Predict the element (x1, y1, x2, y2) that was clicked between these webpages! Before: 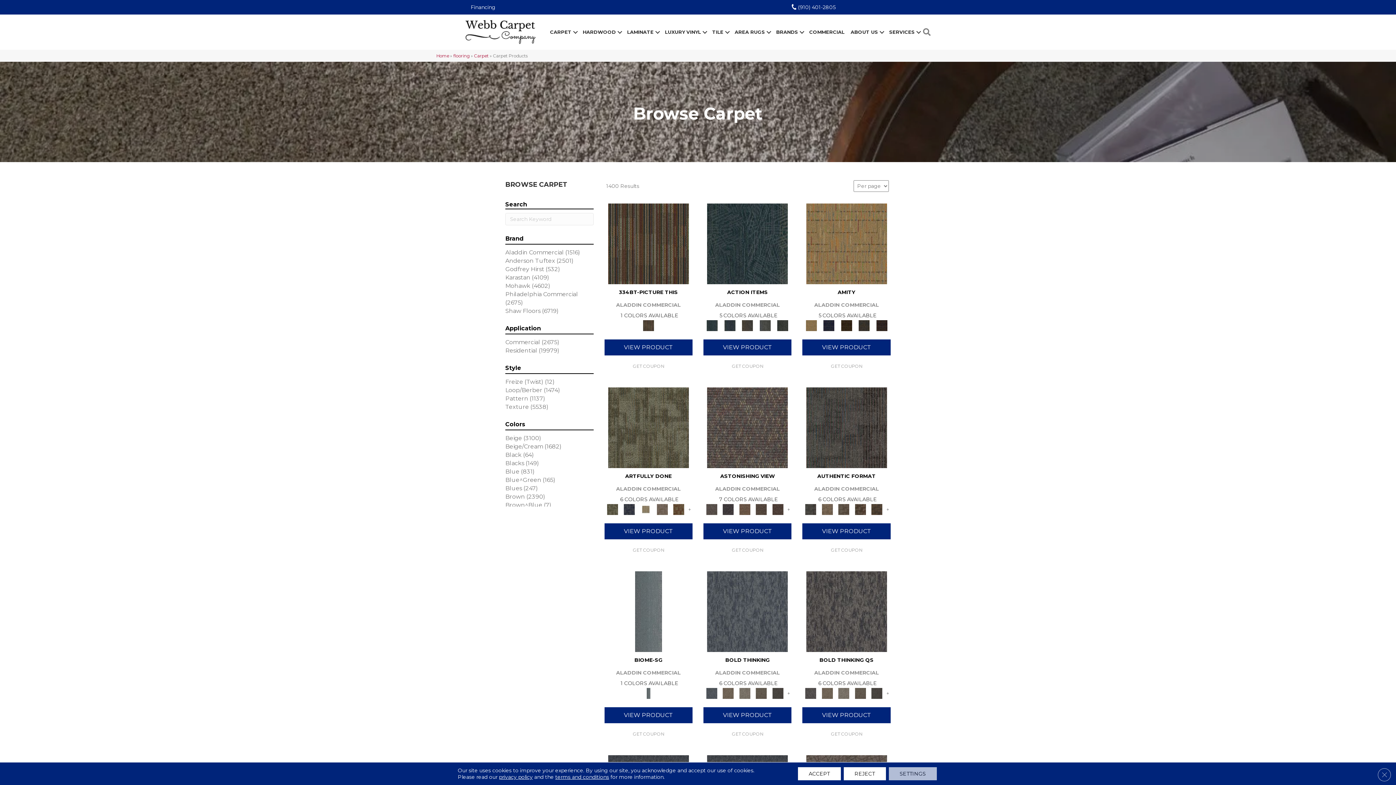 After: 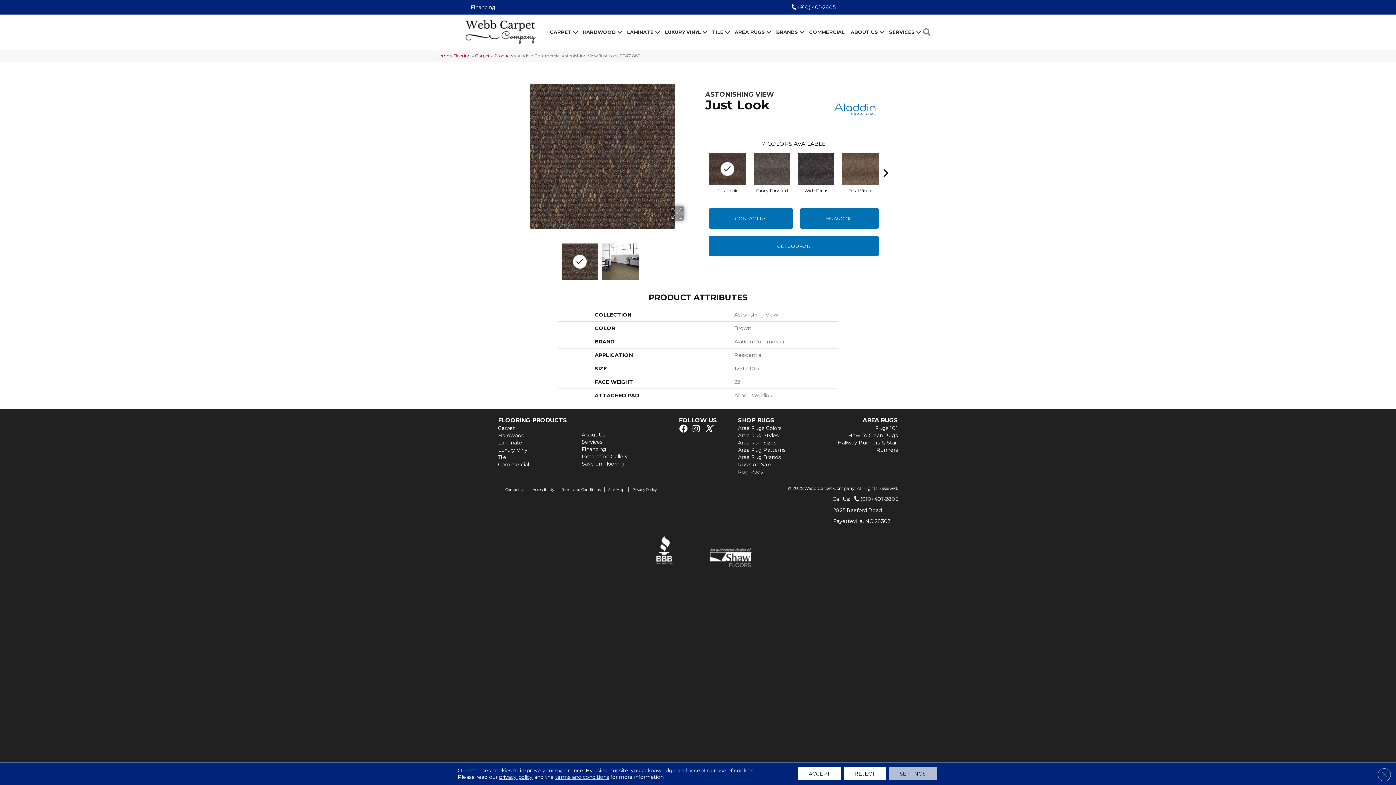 Action: bbox: (770, 506, 785, 512)